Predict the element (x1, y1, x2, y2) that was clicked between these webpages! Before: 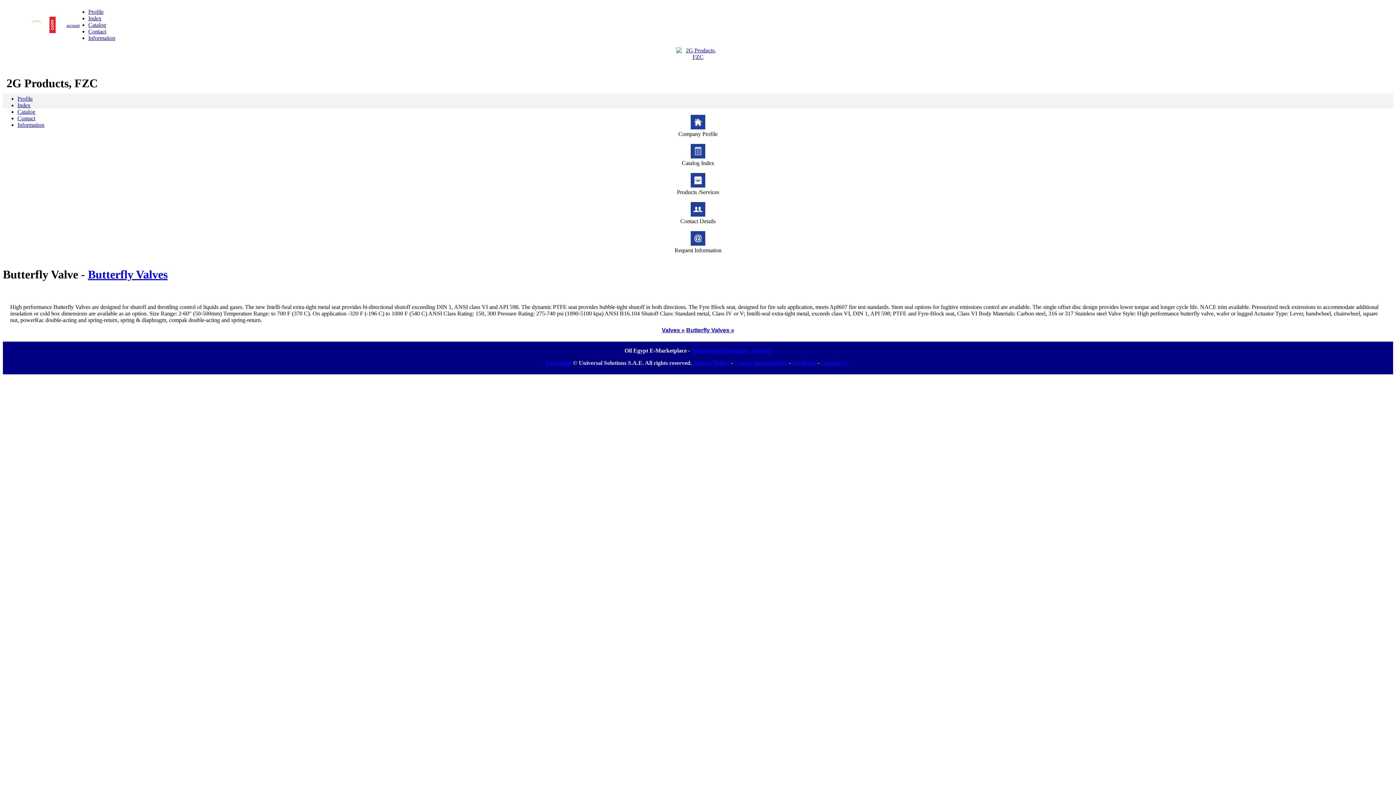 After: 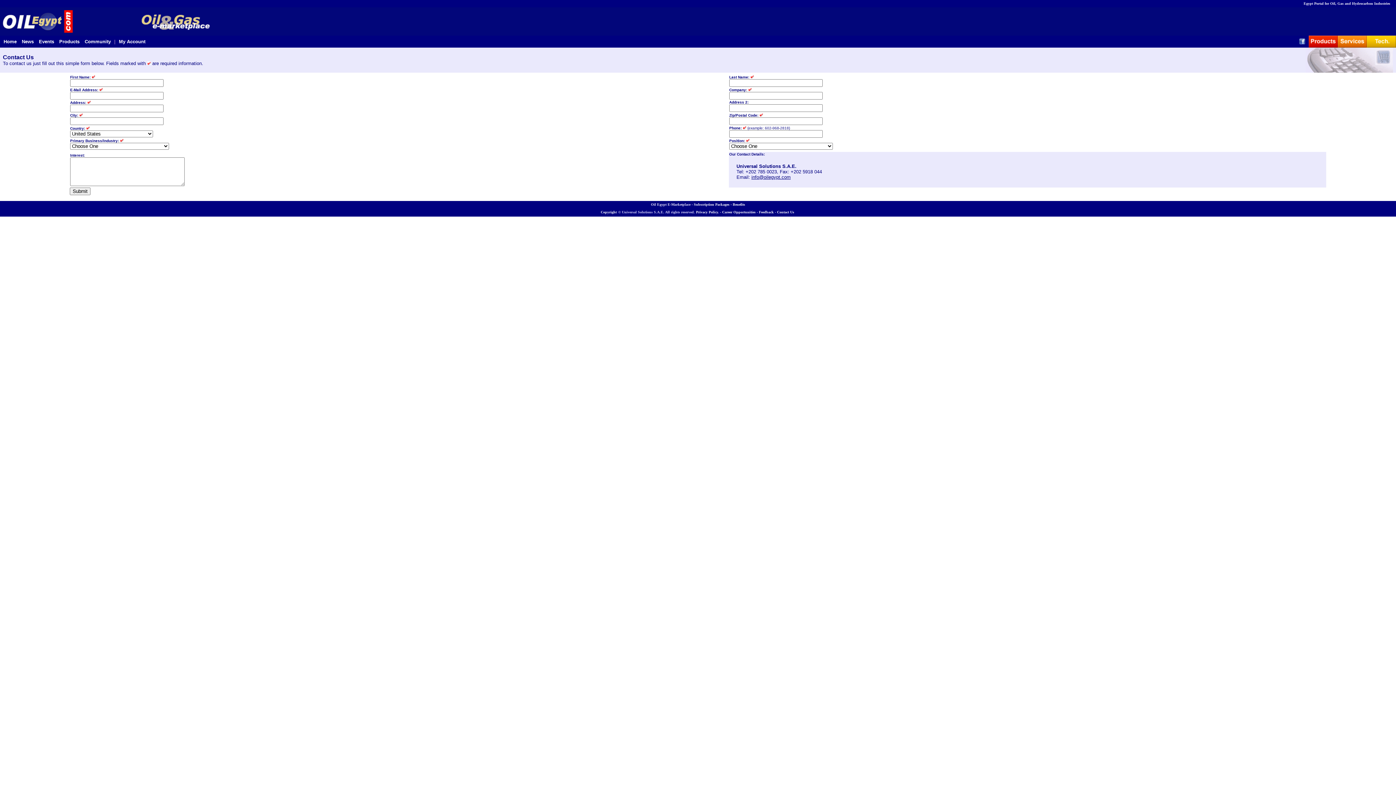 Action: label: Contact Us bbox: (821, 359, 848, 366)